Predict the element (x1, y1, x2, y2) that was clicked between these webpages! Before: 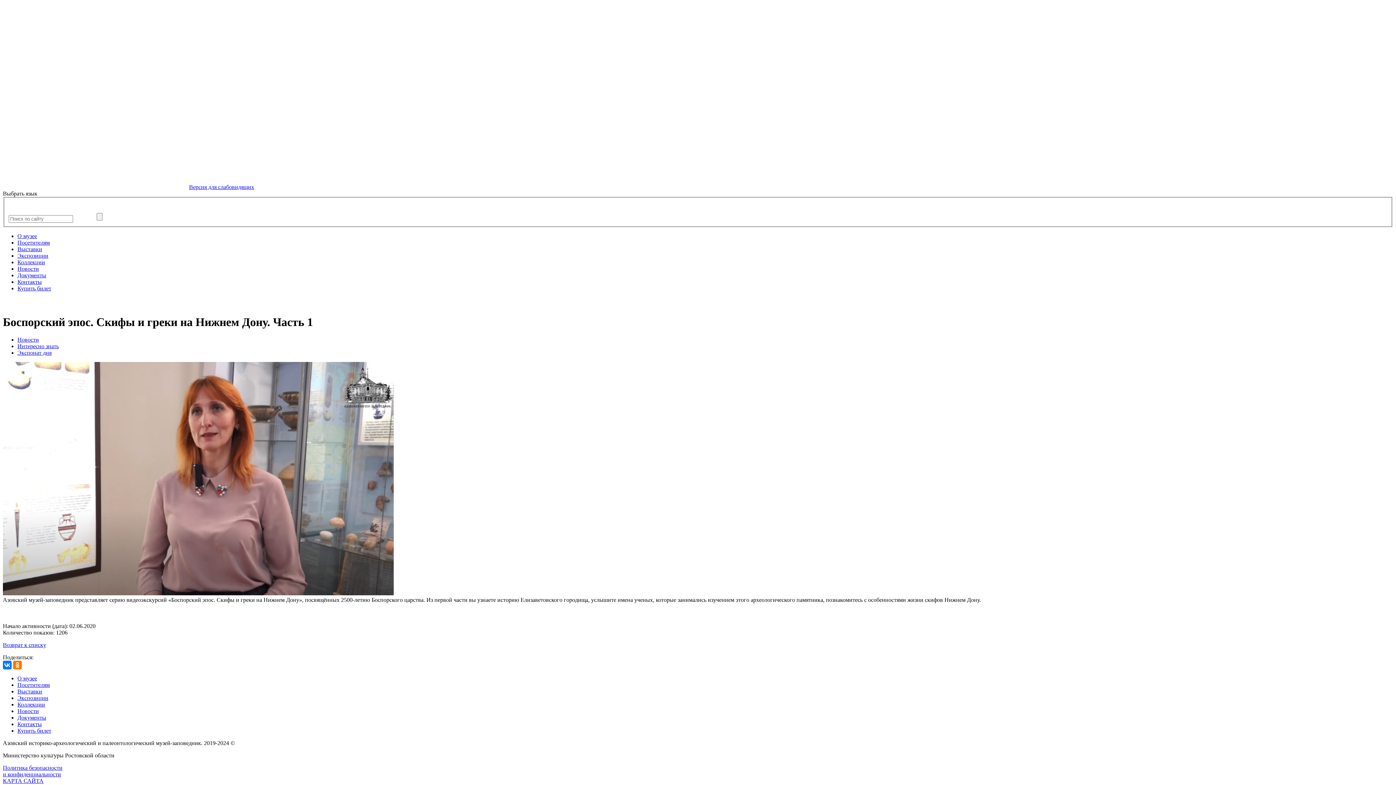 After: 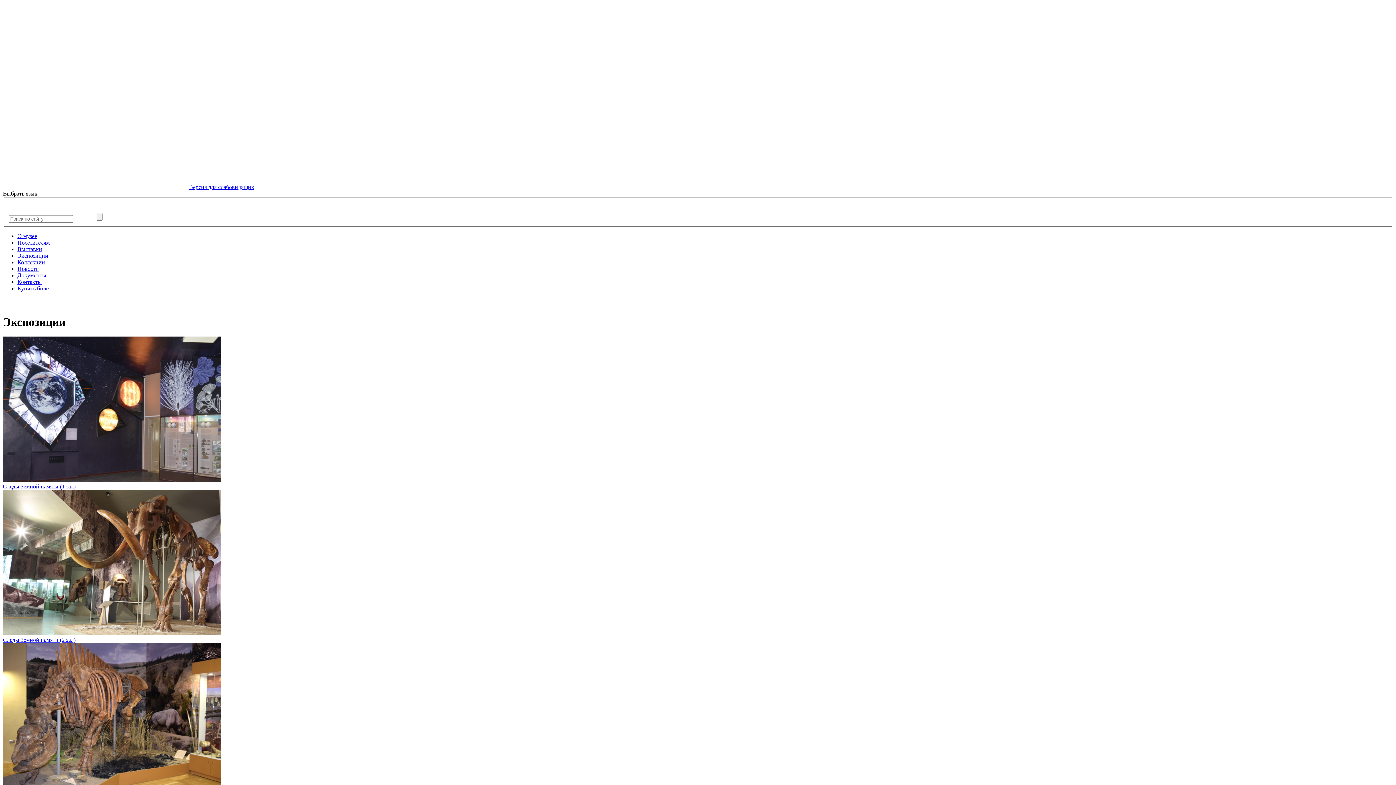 Action: label: Экспозиции bbox: (17, 695, 48, 701)